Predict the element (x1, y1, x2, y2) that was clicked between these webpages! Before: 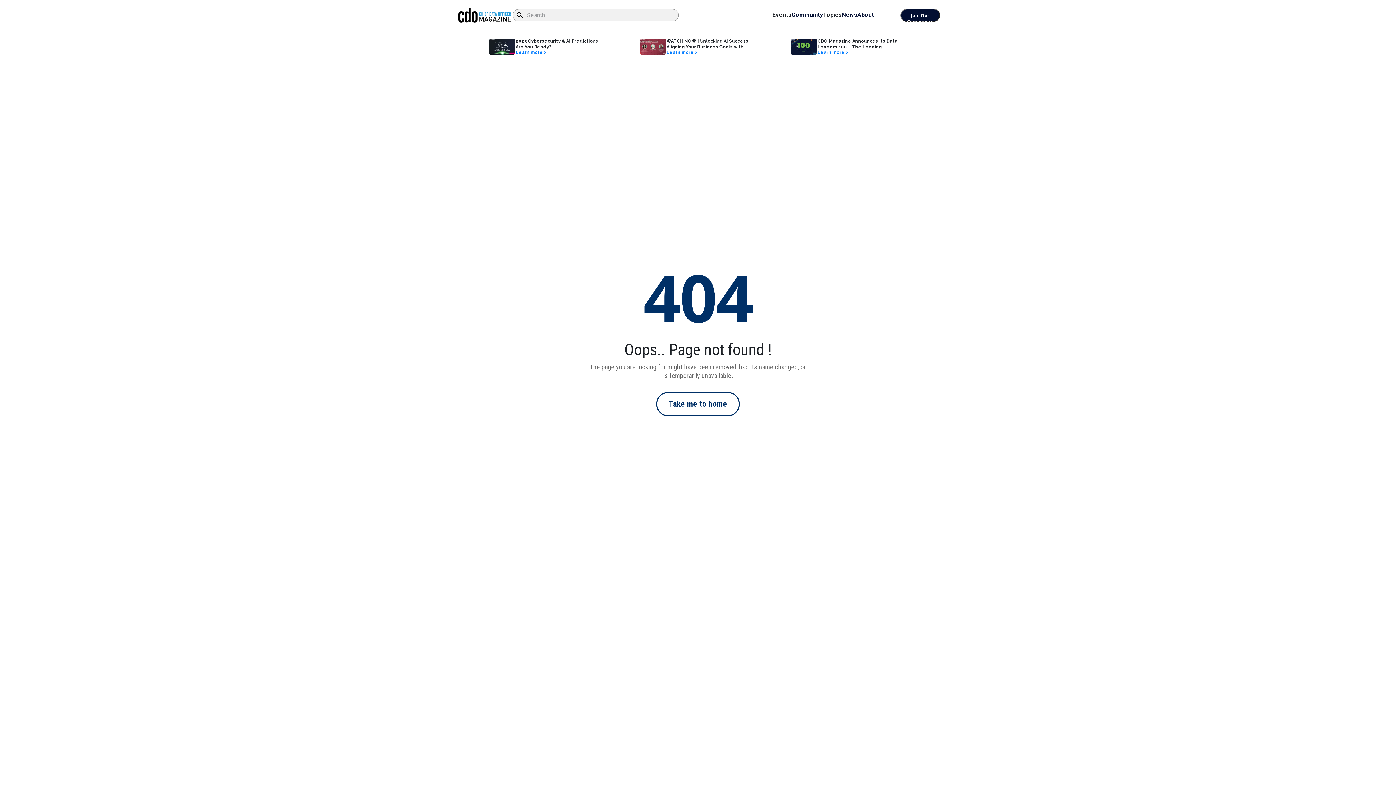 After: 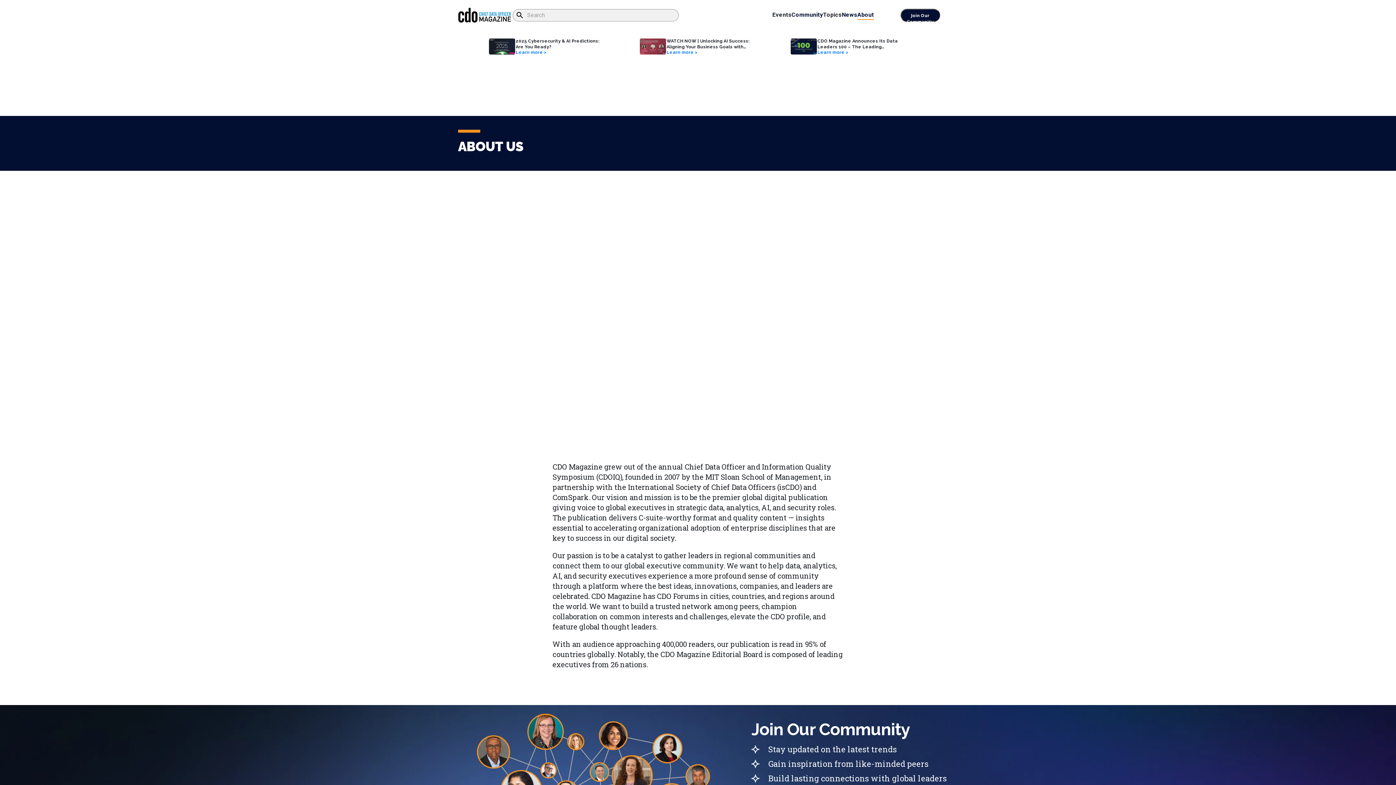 Action: label: About bbox: (857, 10, 874, 19)